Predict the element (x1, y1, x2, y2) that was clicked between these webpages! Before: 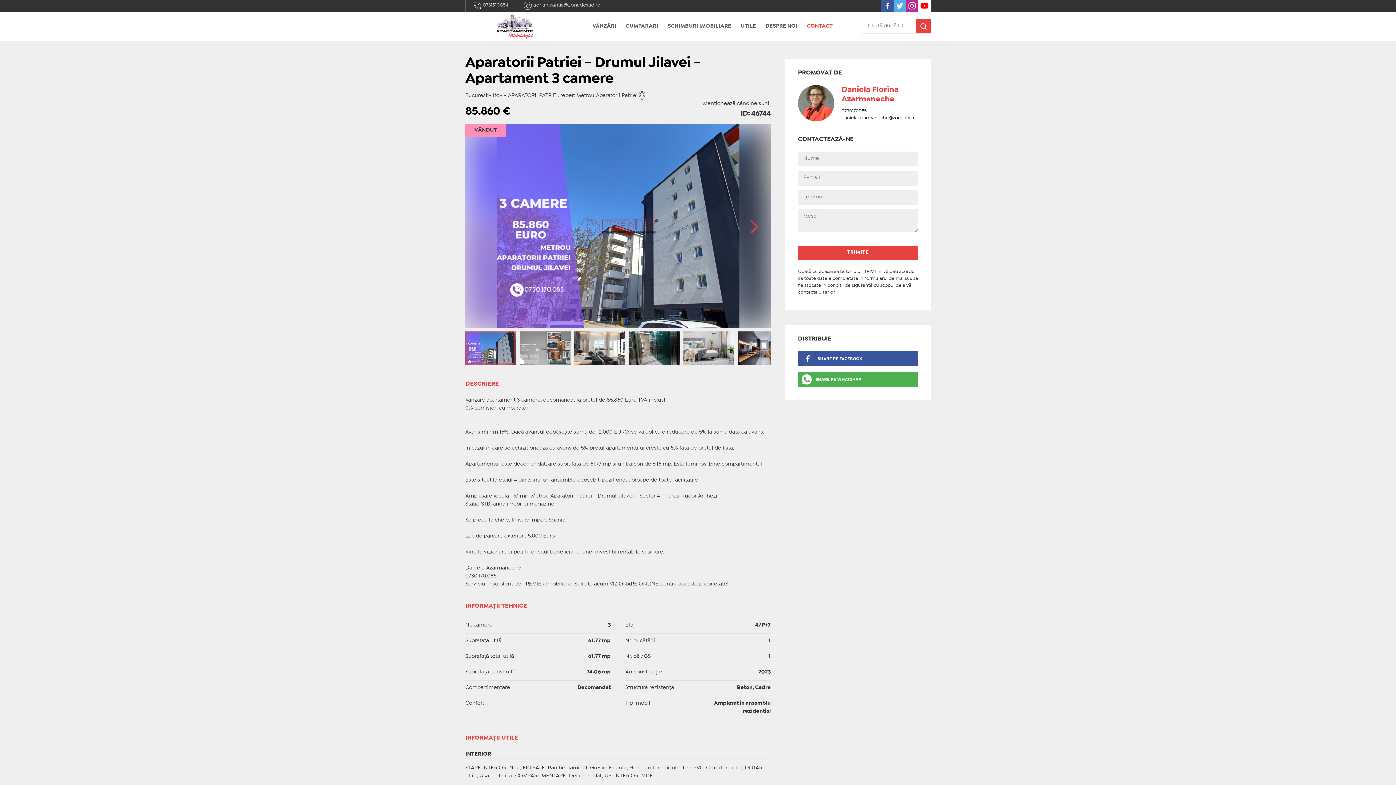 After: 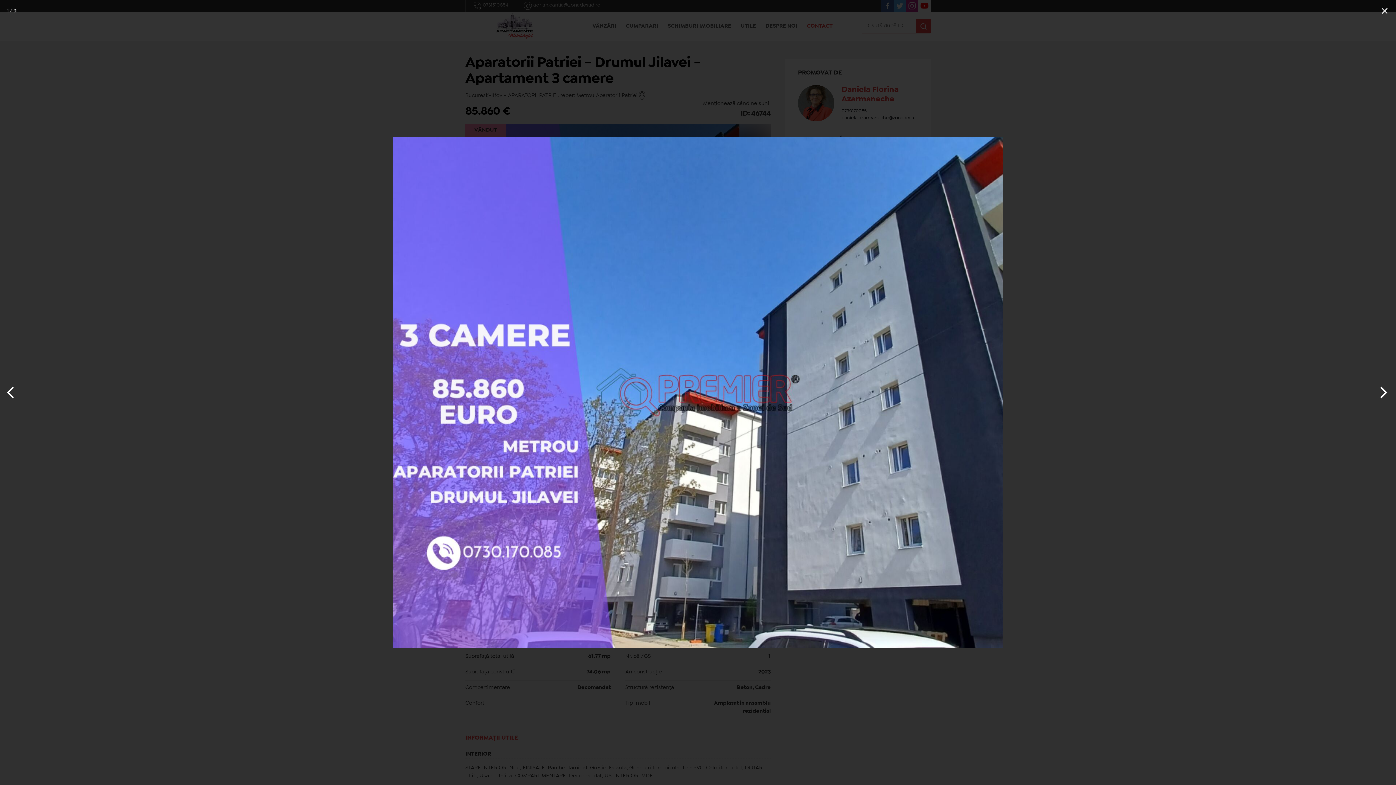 Action: bbox: (465, 331, 520, 369)